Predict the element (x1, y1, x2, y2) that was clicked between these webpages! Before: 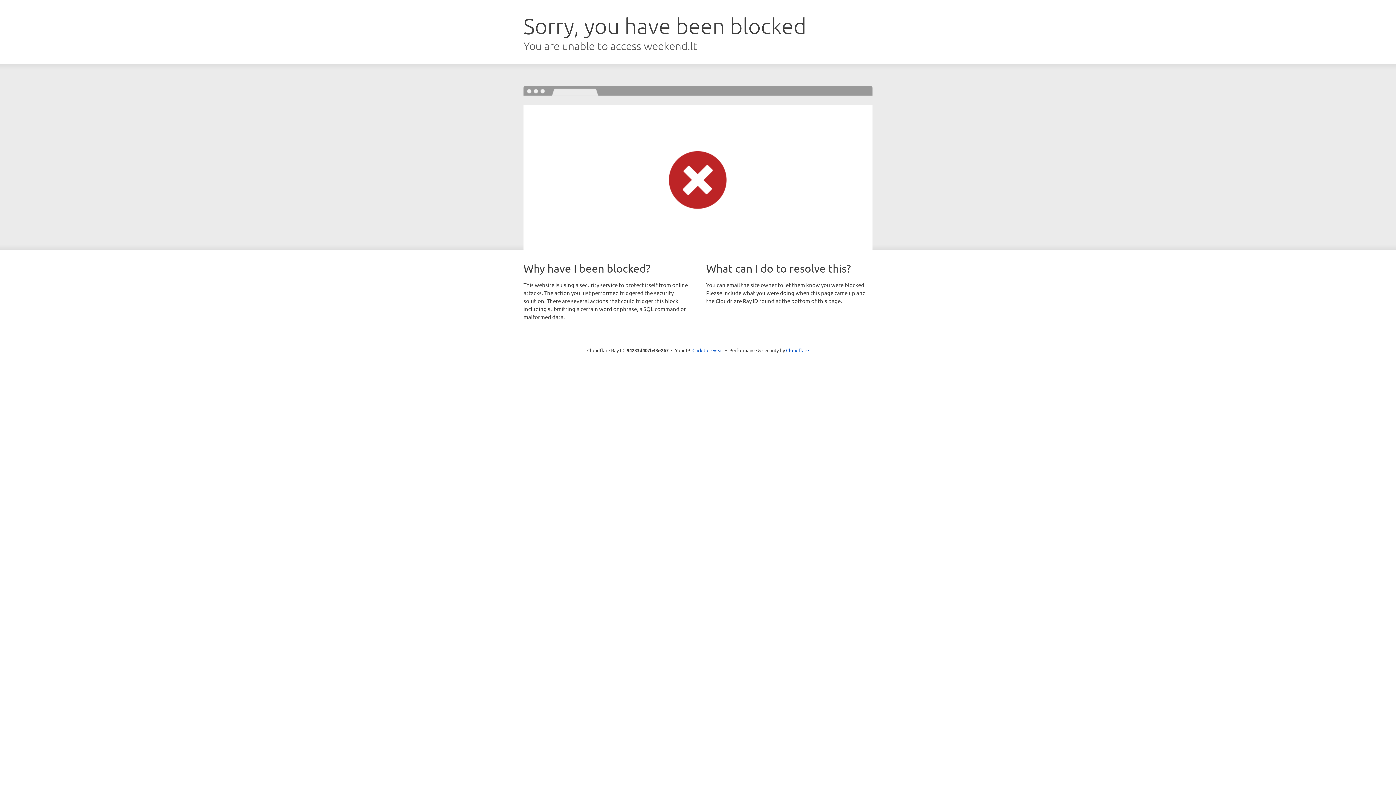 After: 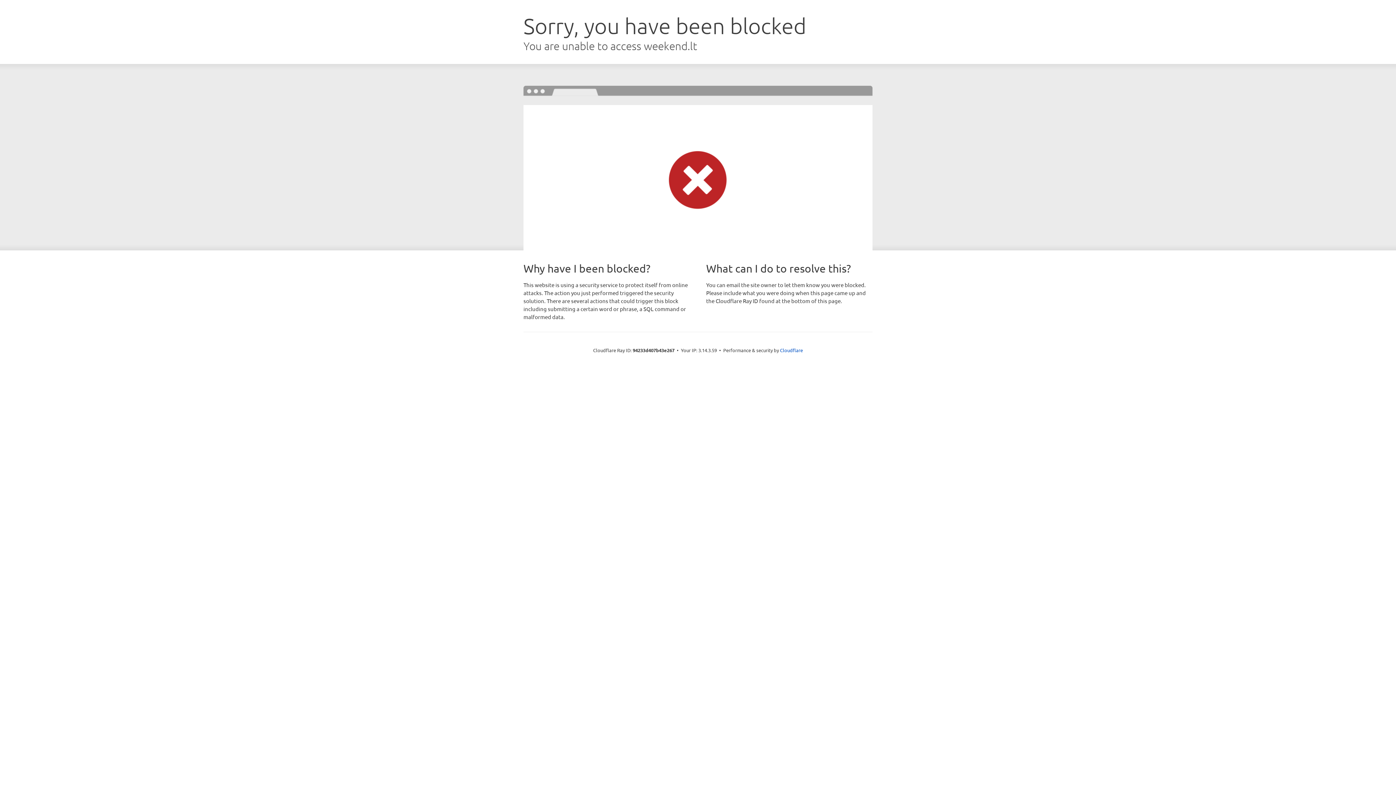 Action: label: Click to reveal bbox: (692, 346, 723, 353)